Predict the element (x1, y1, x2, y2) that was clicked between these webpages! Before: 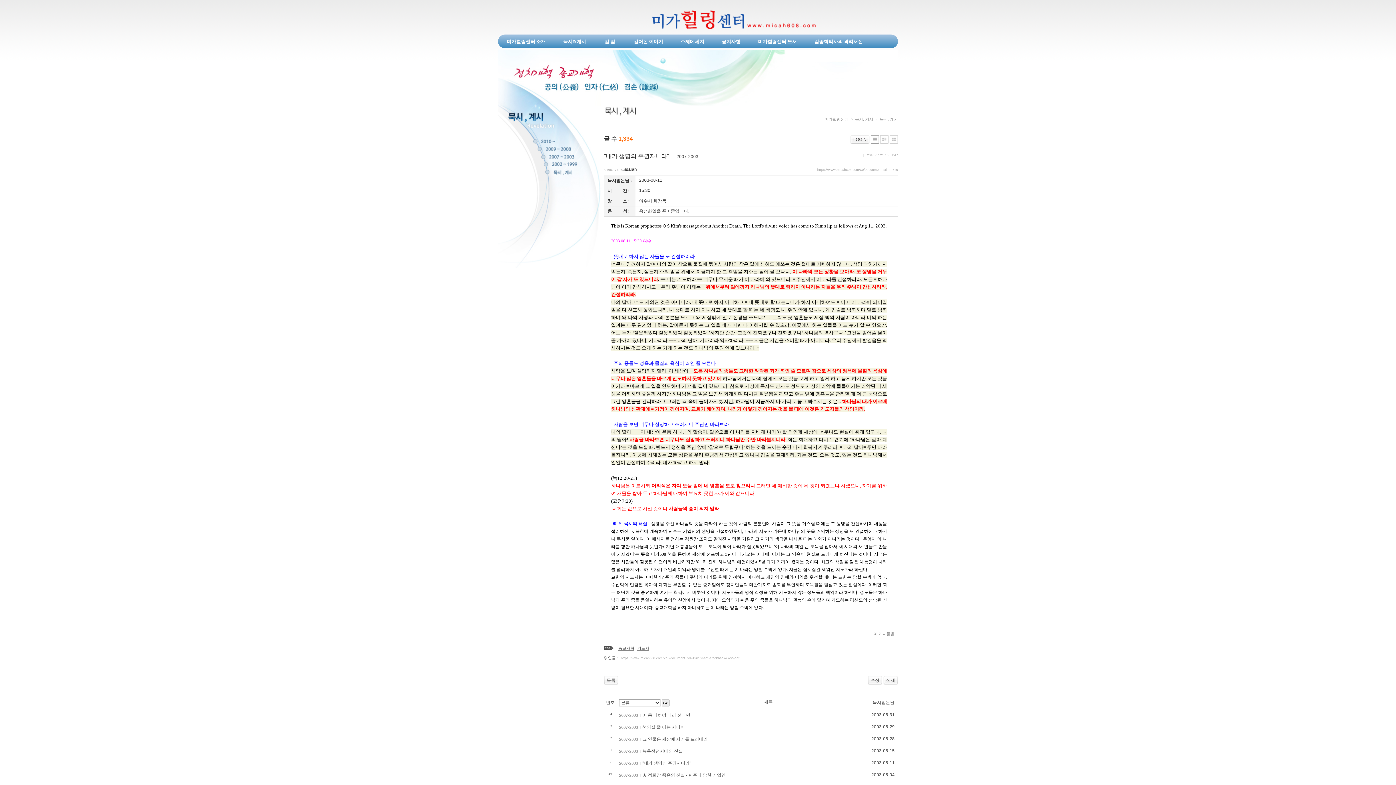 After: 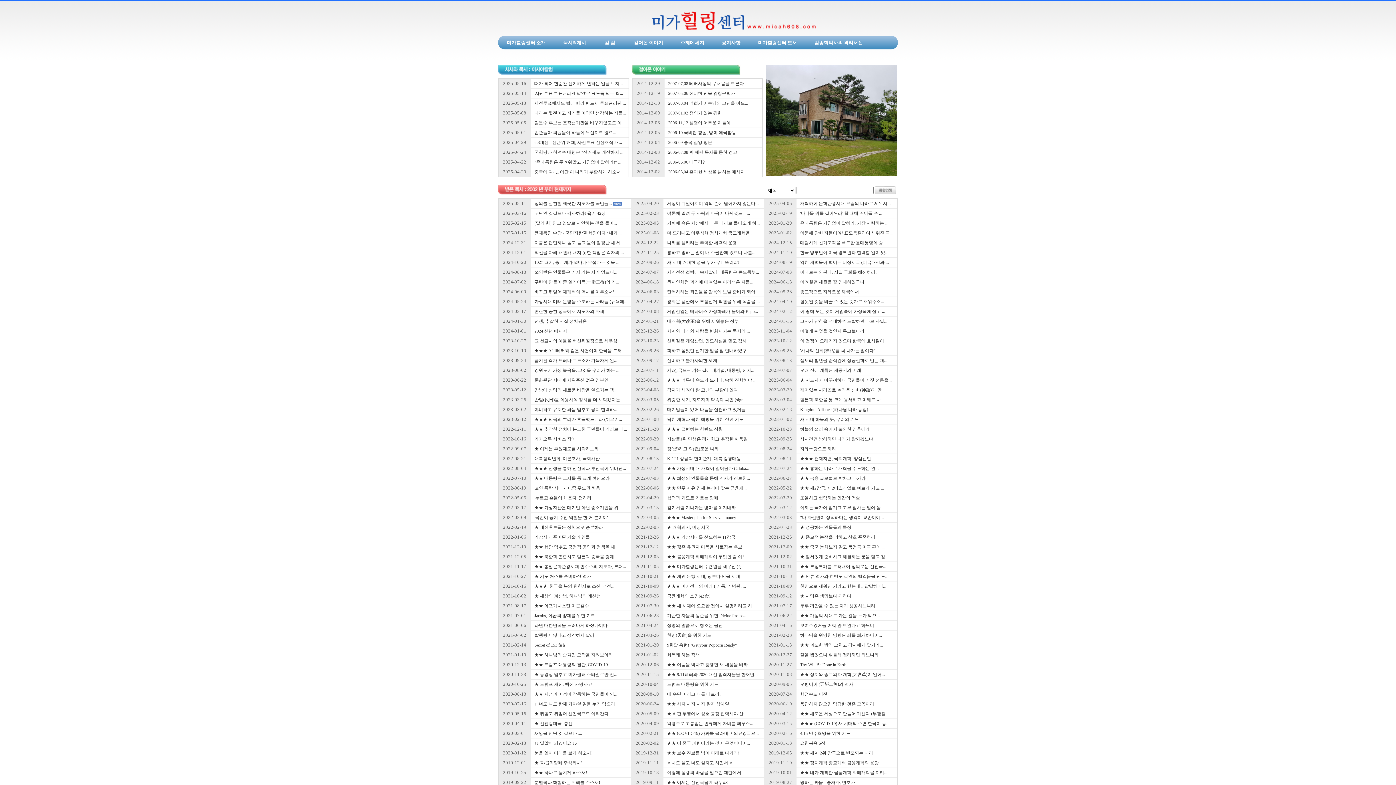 Action: bbox: (552, 26, 843, 32)